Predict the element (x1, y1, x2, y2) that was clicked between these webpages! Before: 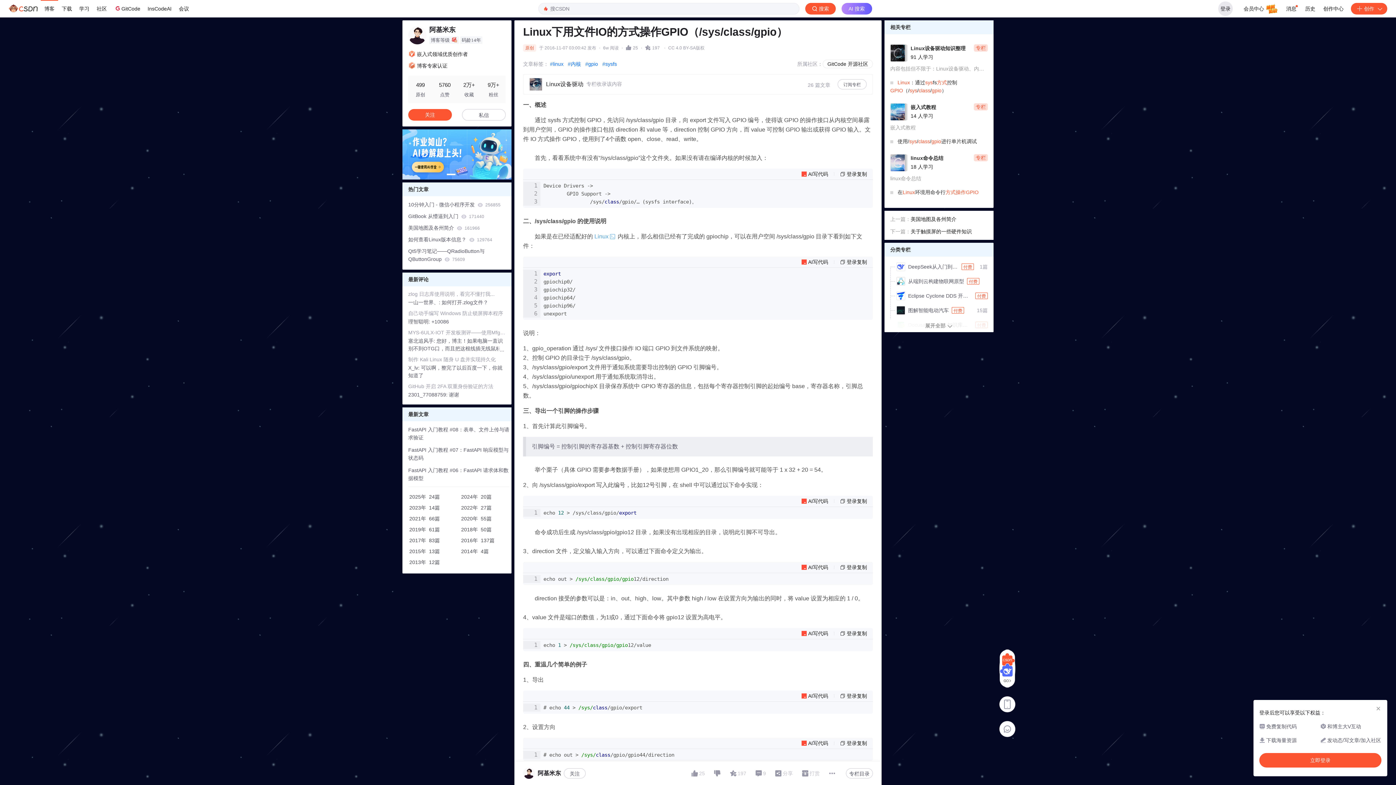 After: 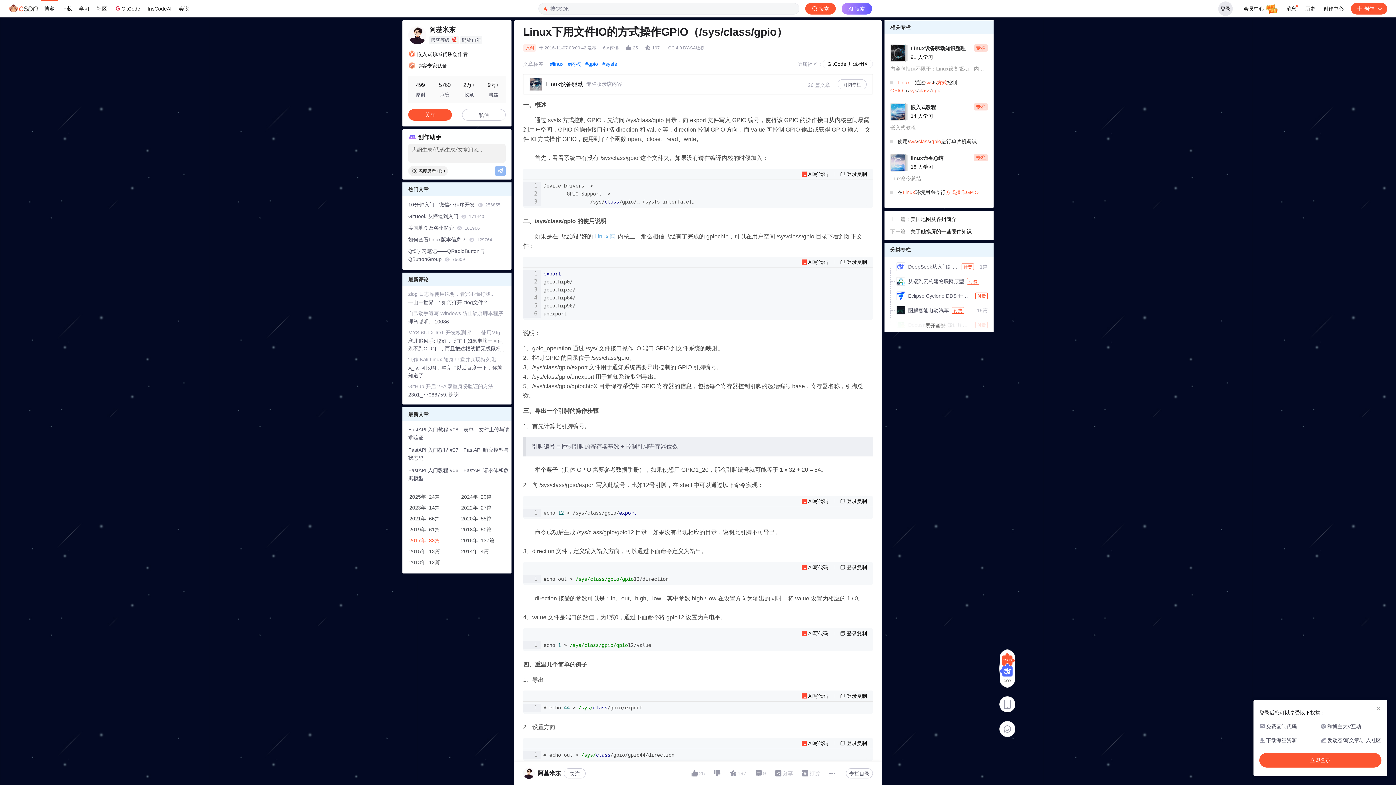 Action: label: 2017年83篇 bbox: (409, 537, 440, 543)